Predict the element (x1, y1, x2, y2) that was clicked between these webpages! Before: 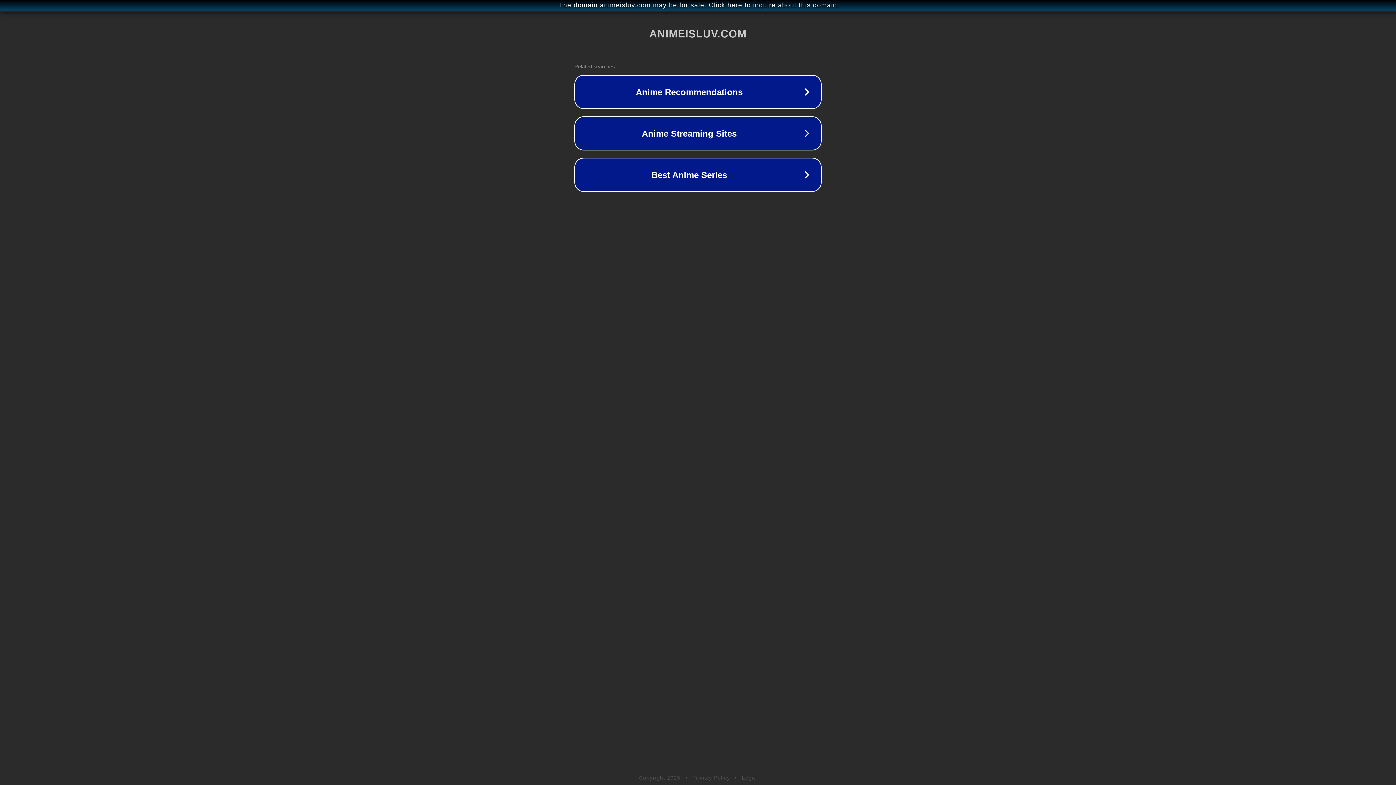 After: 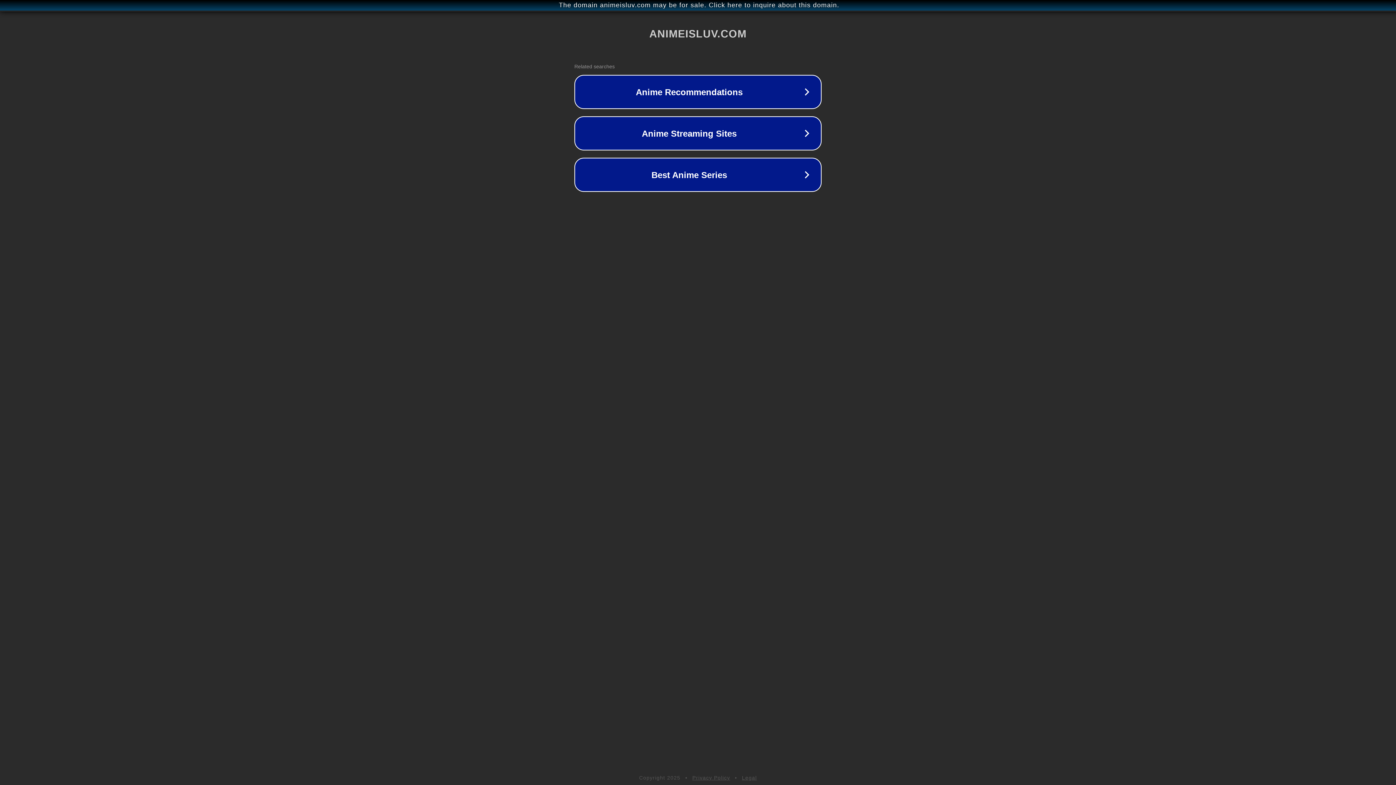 Action: bbox: (692, 775, 730, 781) label: Privacy Policy